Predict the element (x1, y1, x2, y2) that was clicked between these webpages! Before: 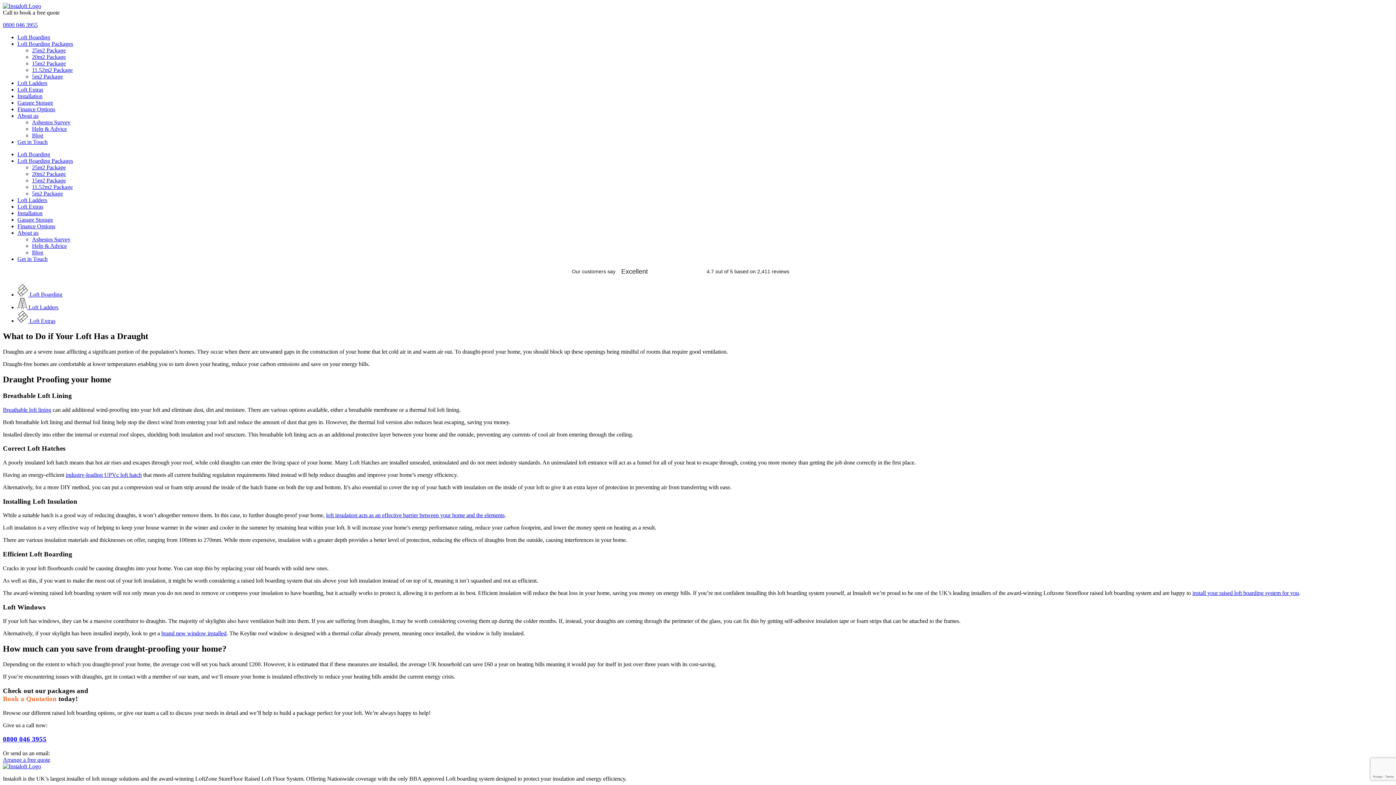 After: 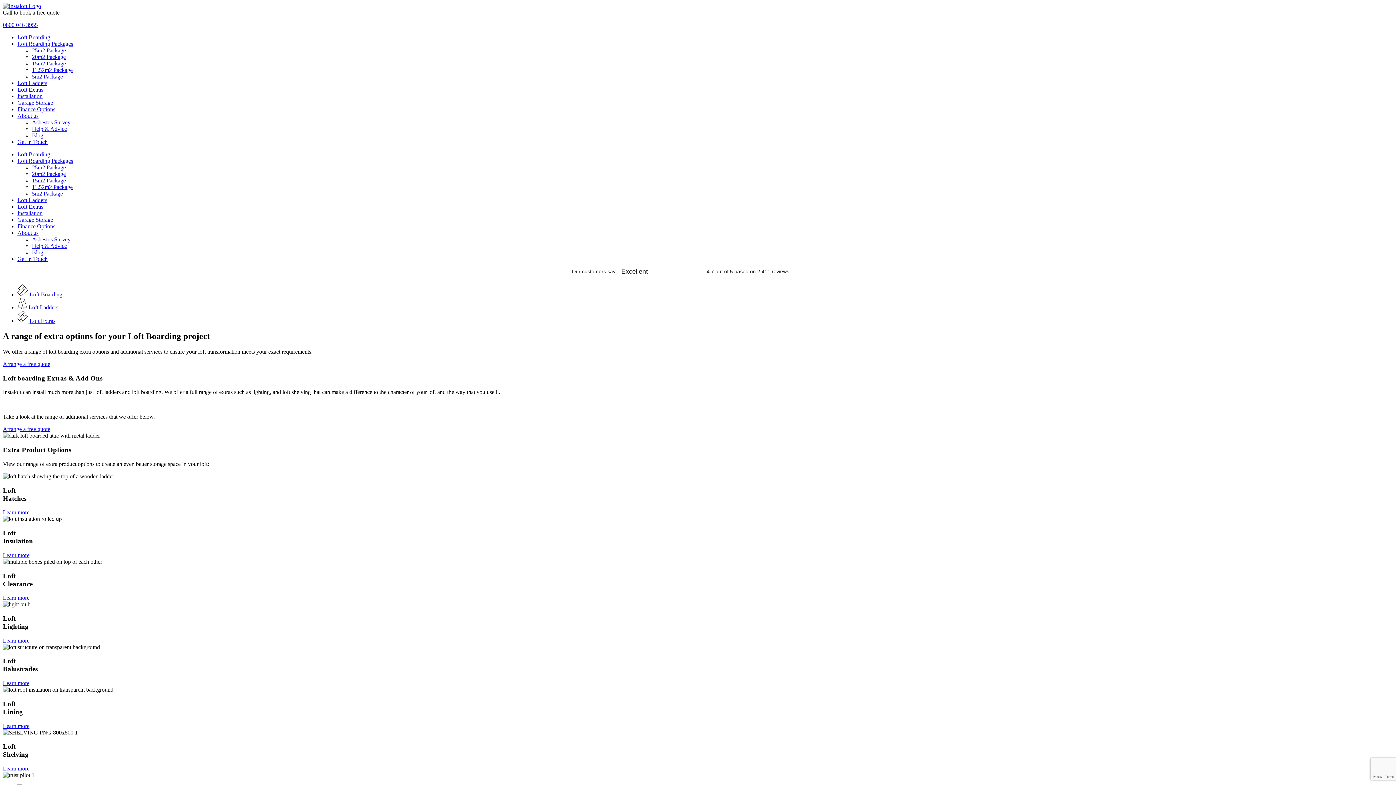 Action: label: Loft Extras bbox: (17, 86, 43, 92)